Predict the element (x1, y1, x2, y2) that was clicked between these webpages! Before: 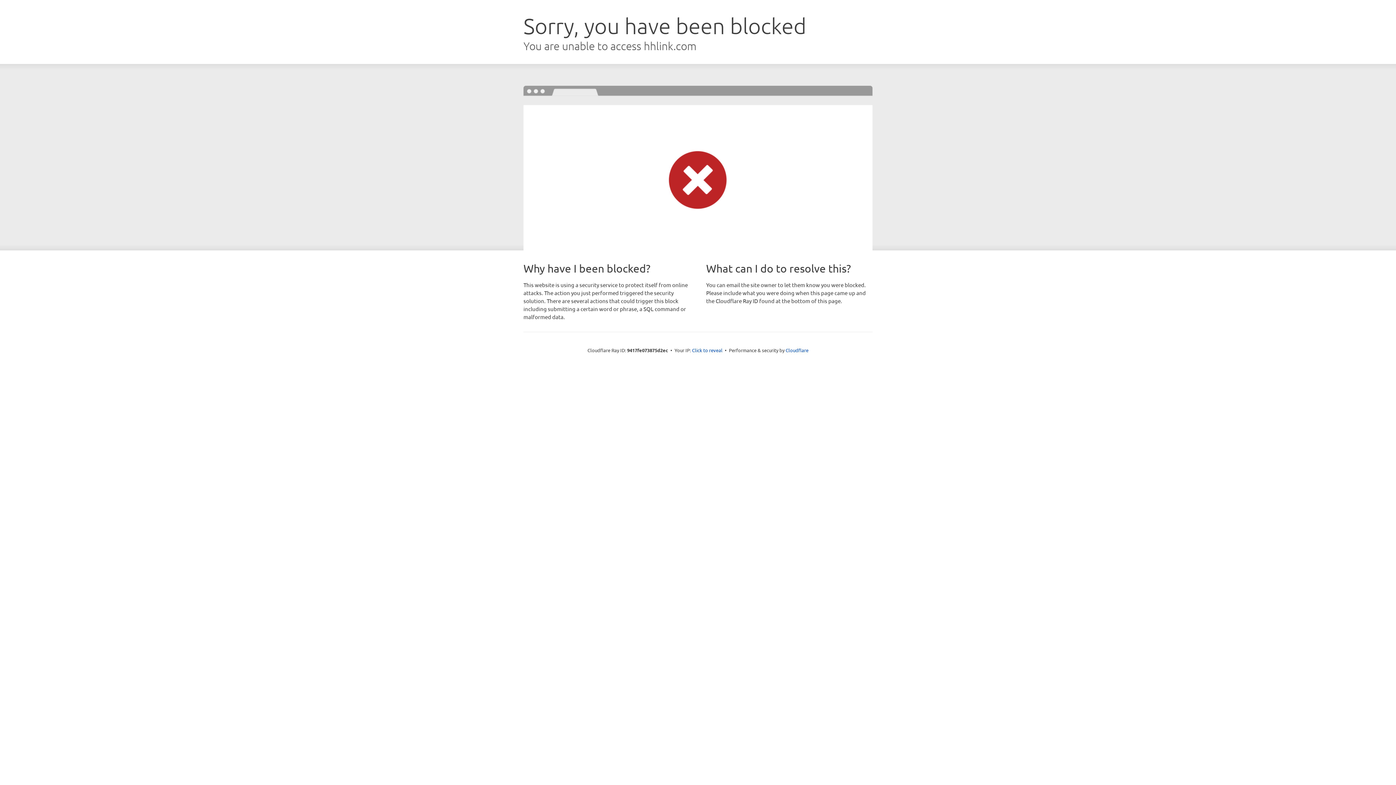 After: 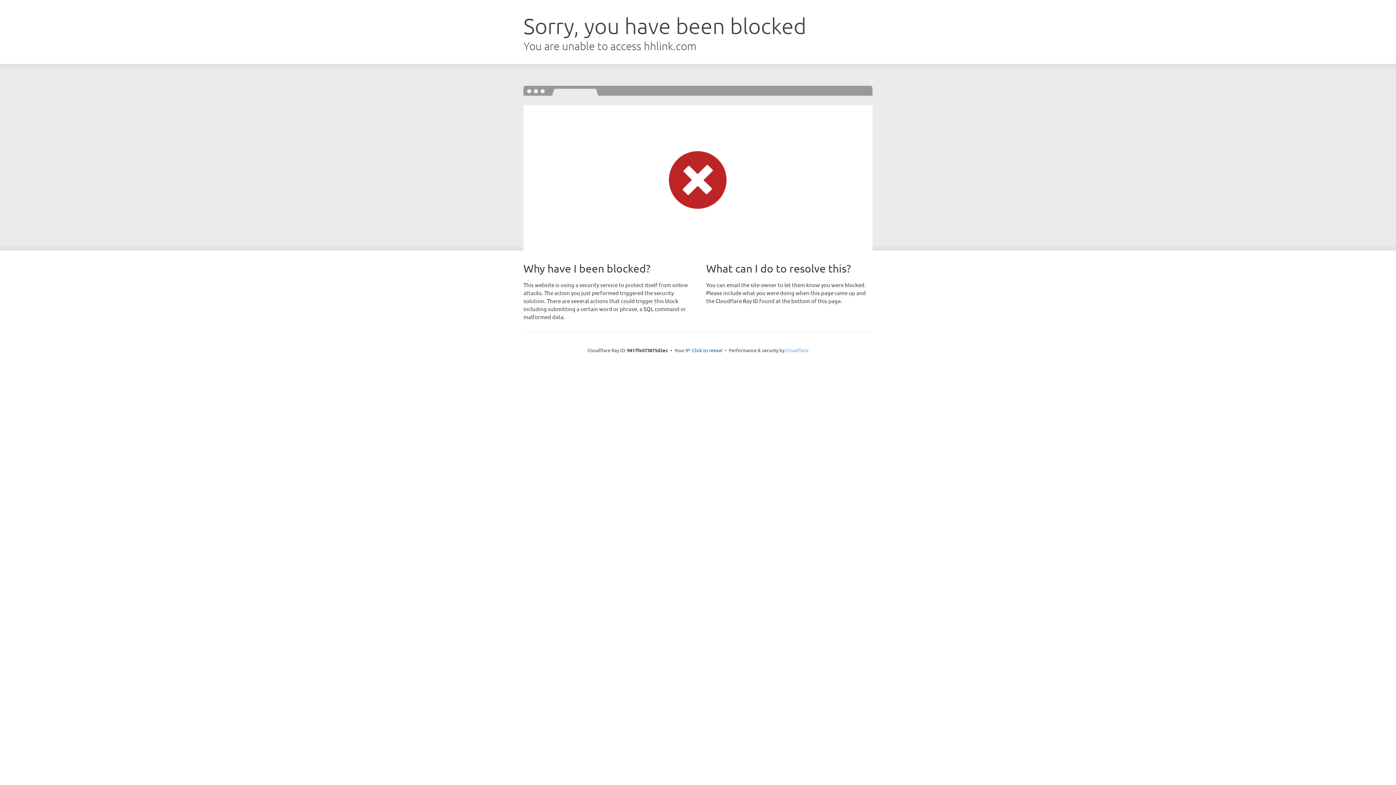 Action: label: Cloudflare bbox: (785, 347, 808, 353)